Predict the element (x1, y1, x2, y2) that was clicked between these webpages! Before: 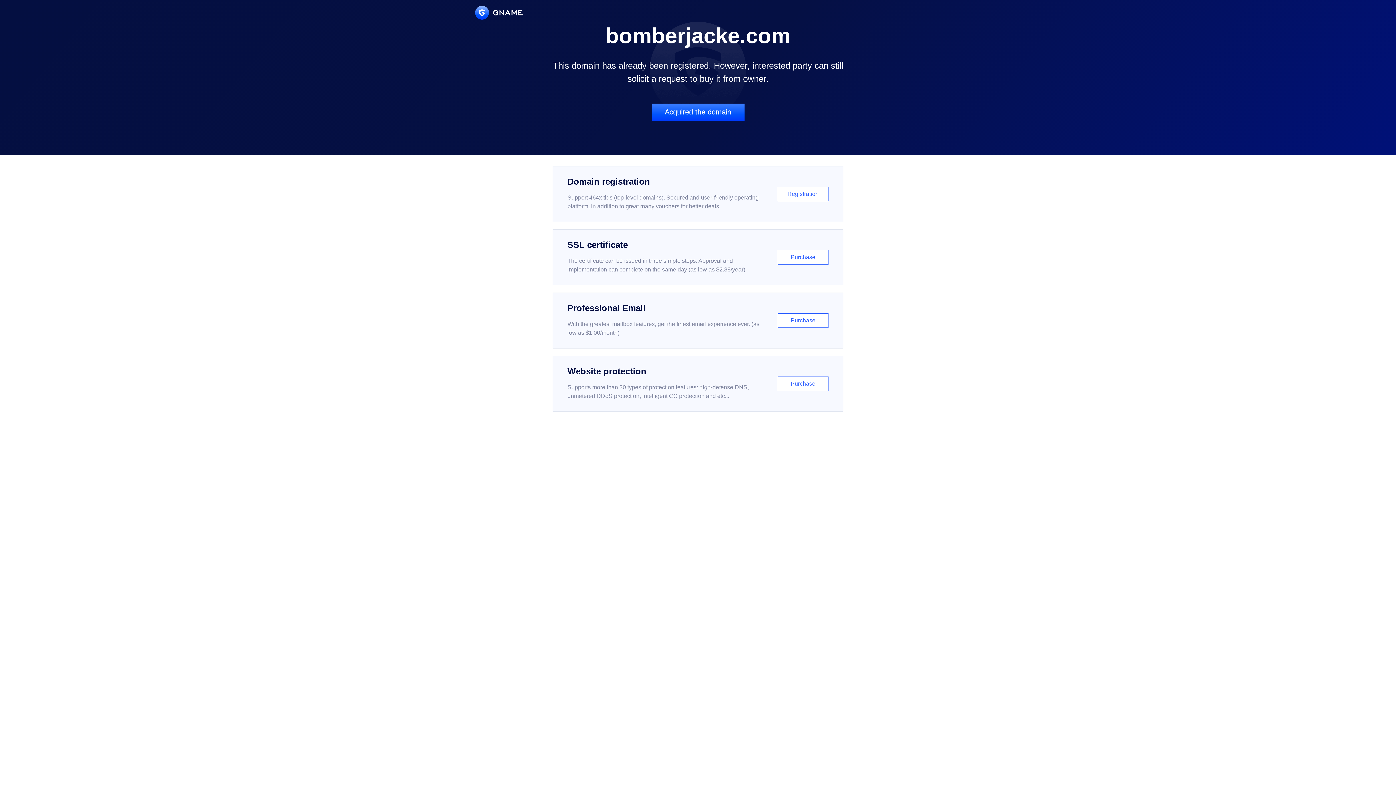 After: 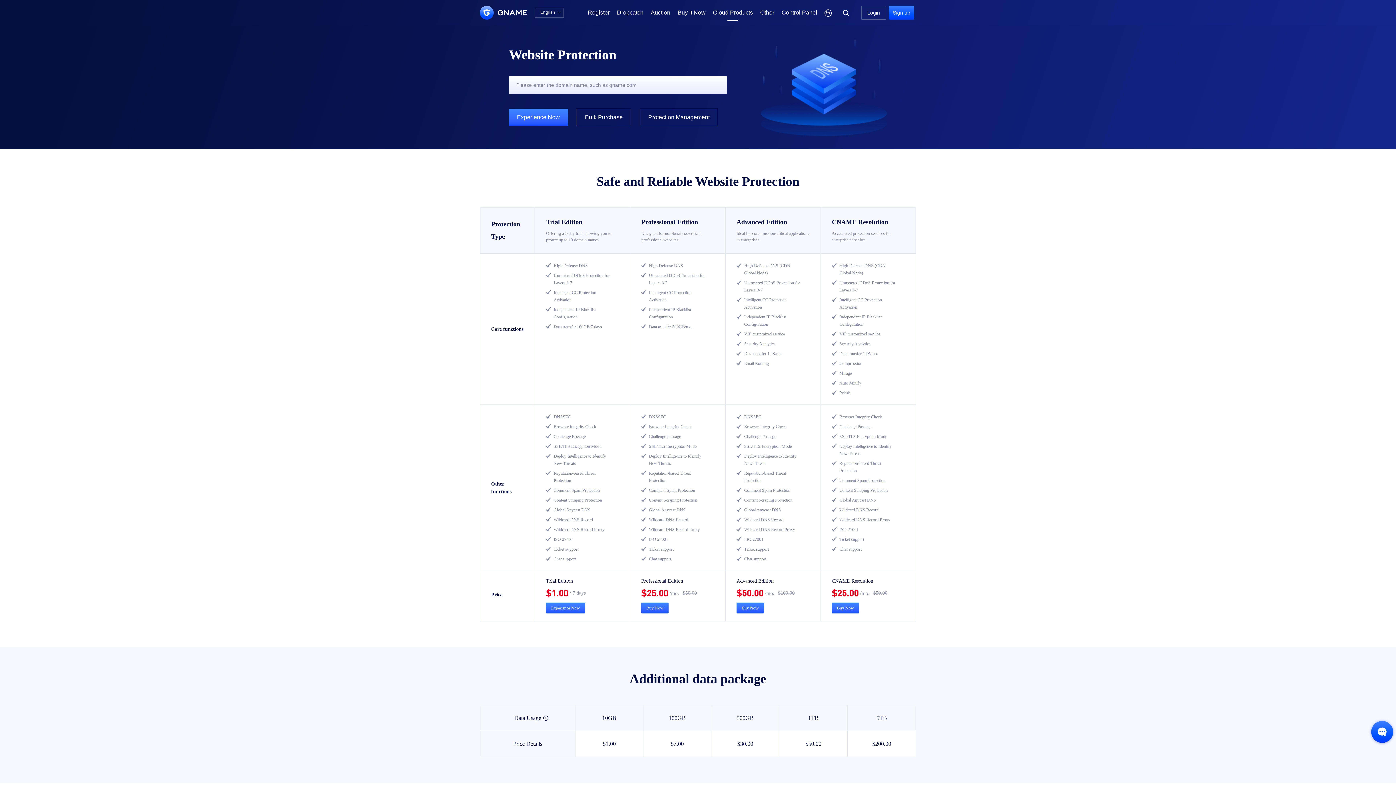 Action: label: Website protection

Supports more than 30 types of protection features: high-defense DNS, unmetered DDoS protection, intelligent CC protection and etc...

Purchase bbox: (552, 356, 843, 412)